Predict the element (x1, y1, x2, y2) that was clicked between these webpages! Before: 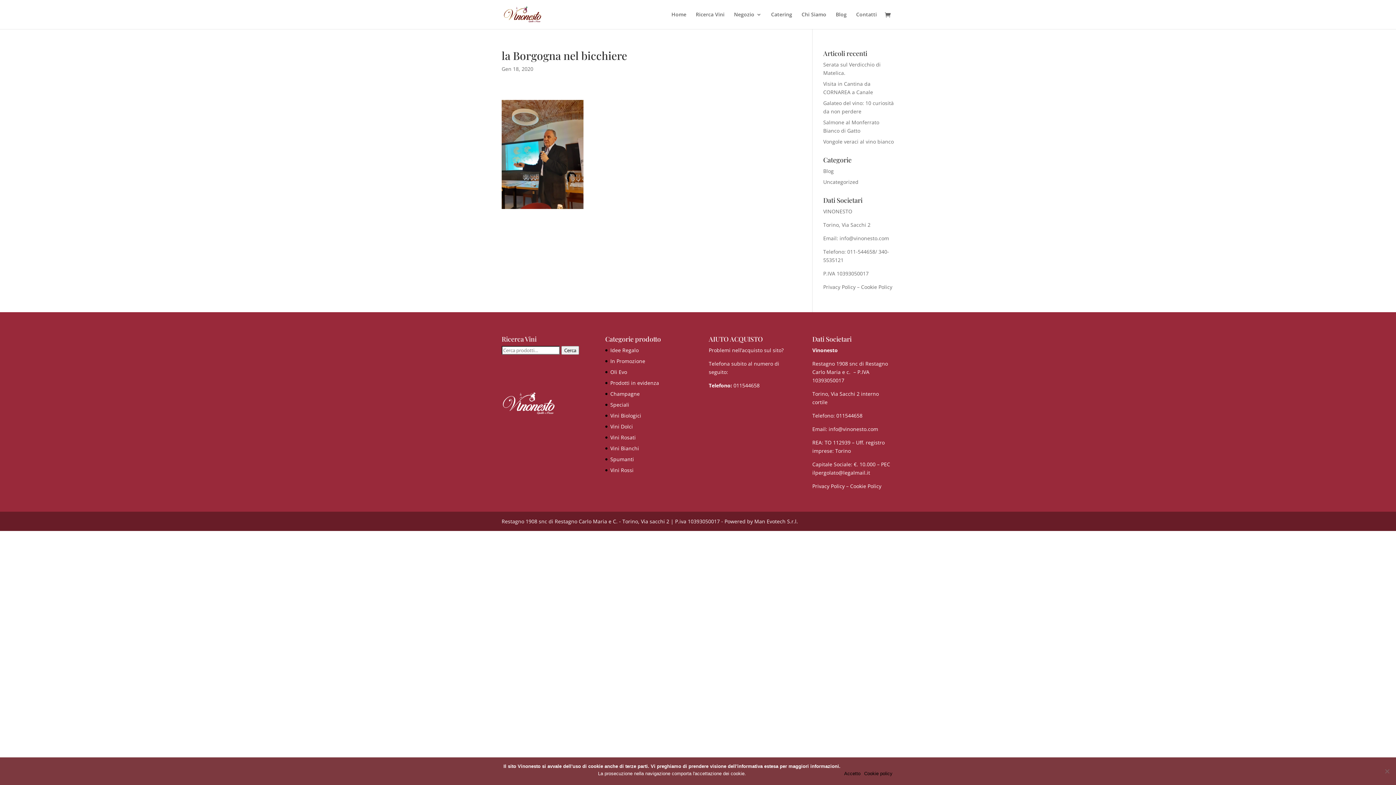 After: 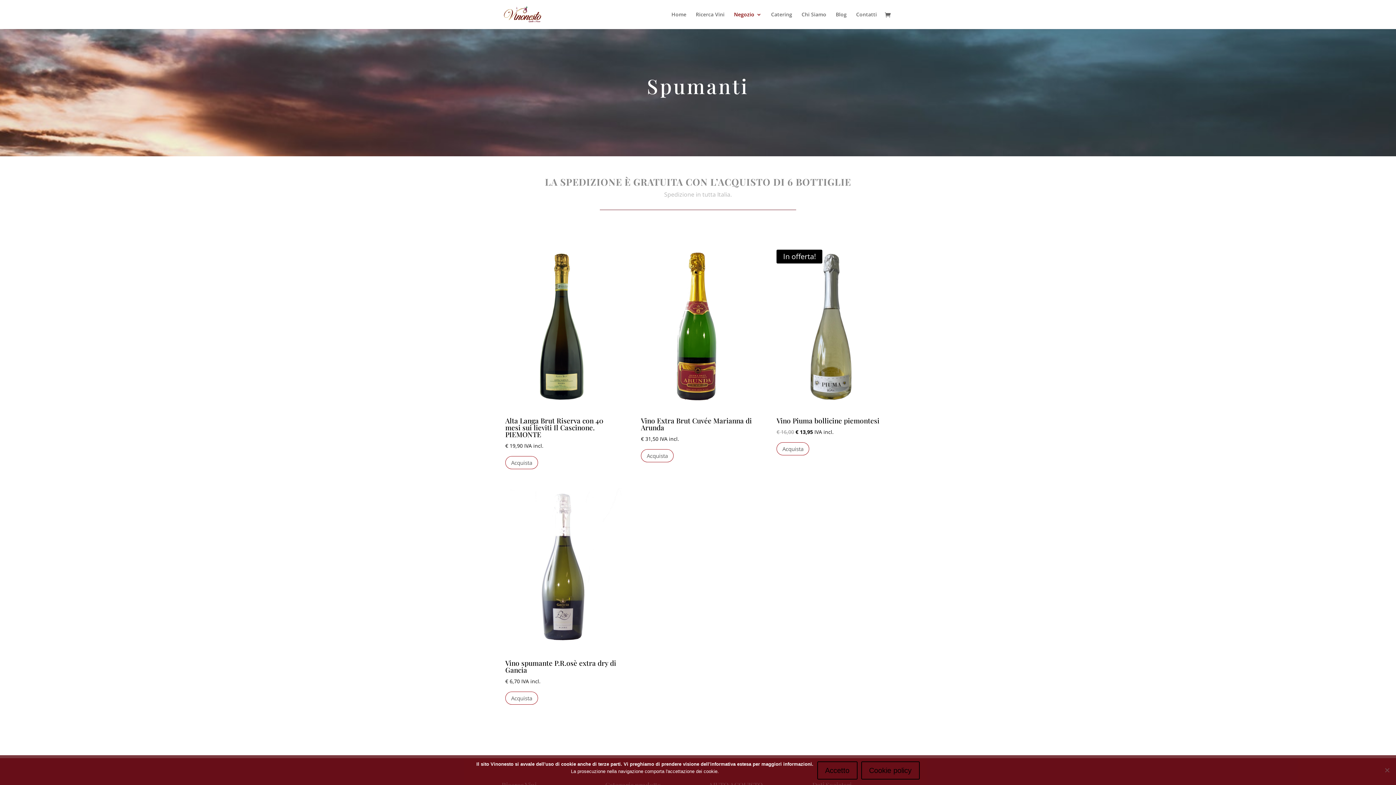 Action: bbox: (610, 455, 634, 462) label: Spumanti